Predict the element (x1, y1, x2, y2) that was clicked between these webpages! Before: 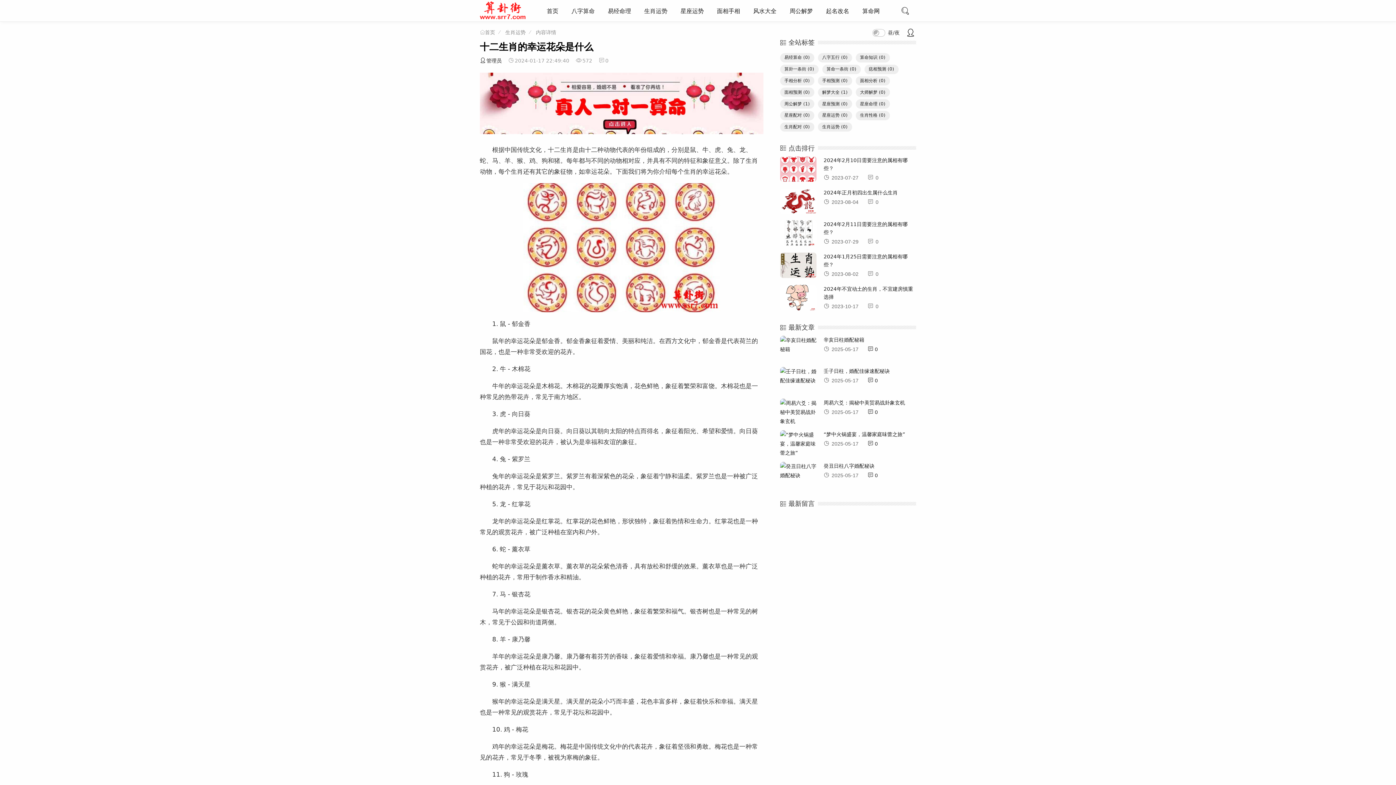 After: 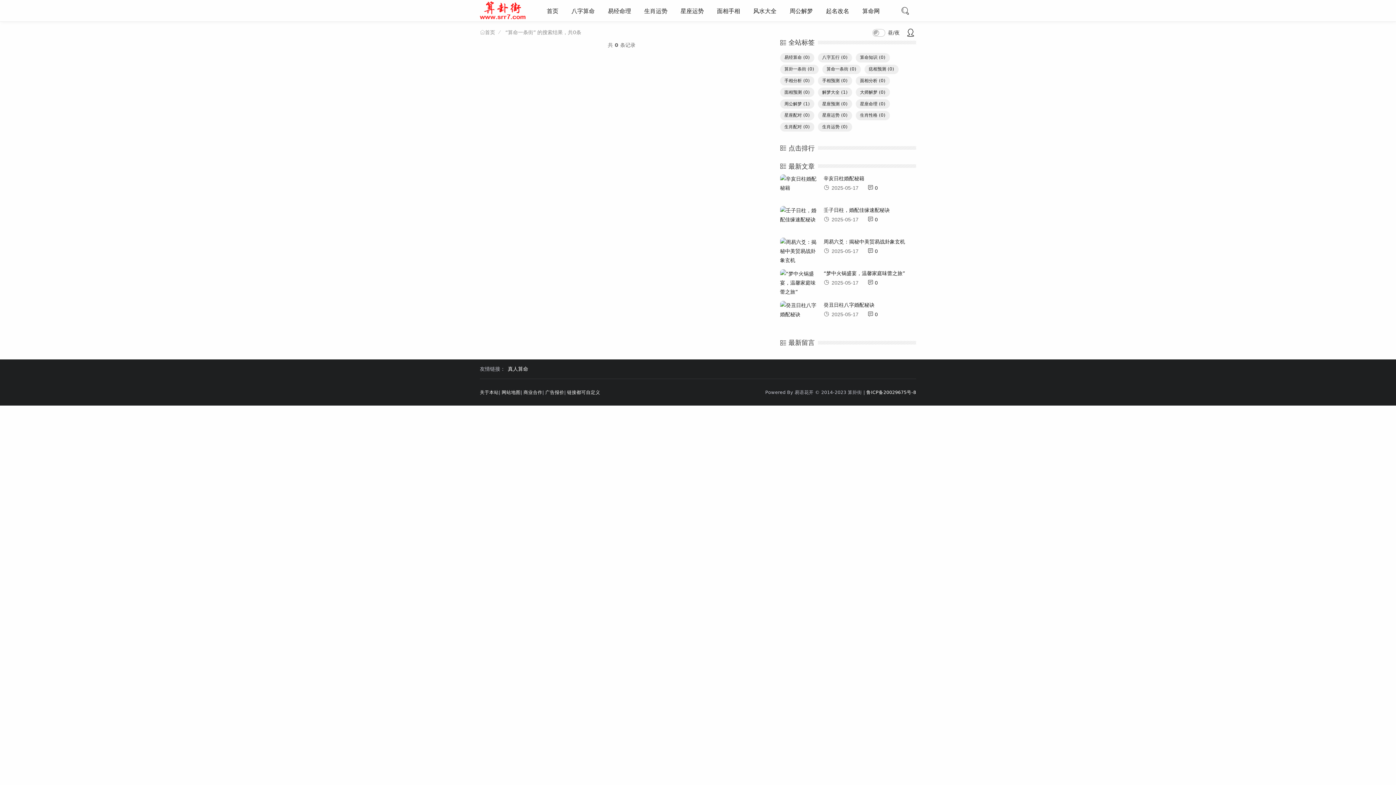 Action: bbox: (822, 64, 860, 74) label: 算命一条街 (0)